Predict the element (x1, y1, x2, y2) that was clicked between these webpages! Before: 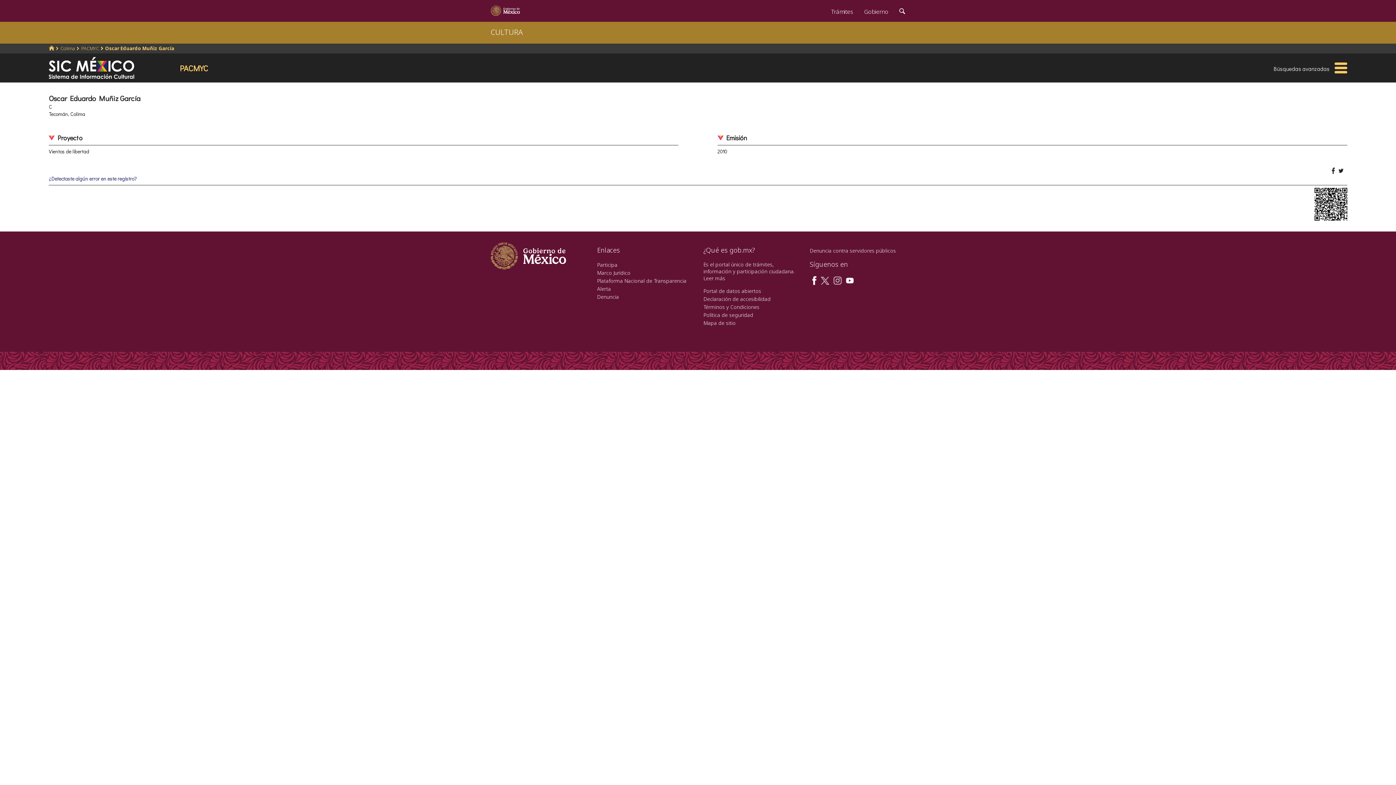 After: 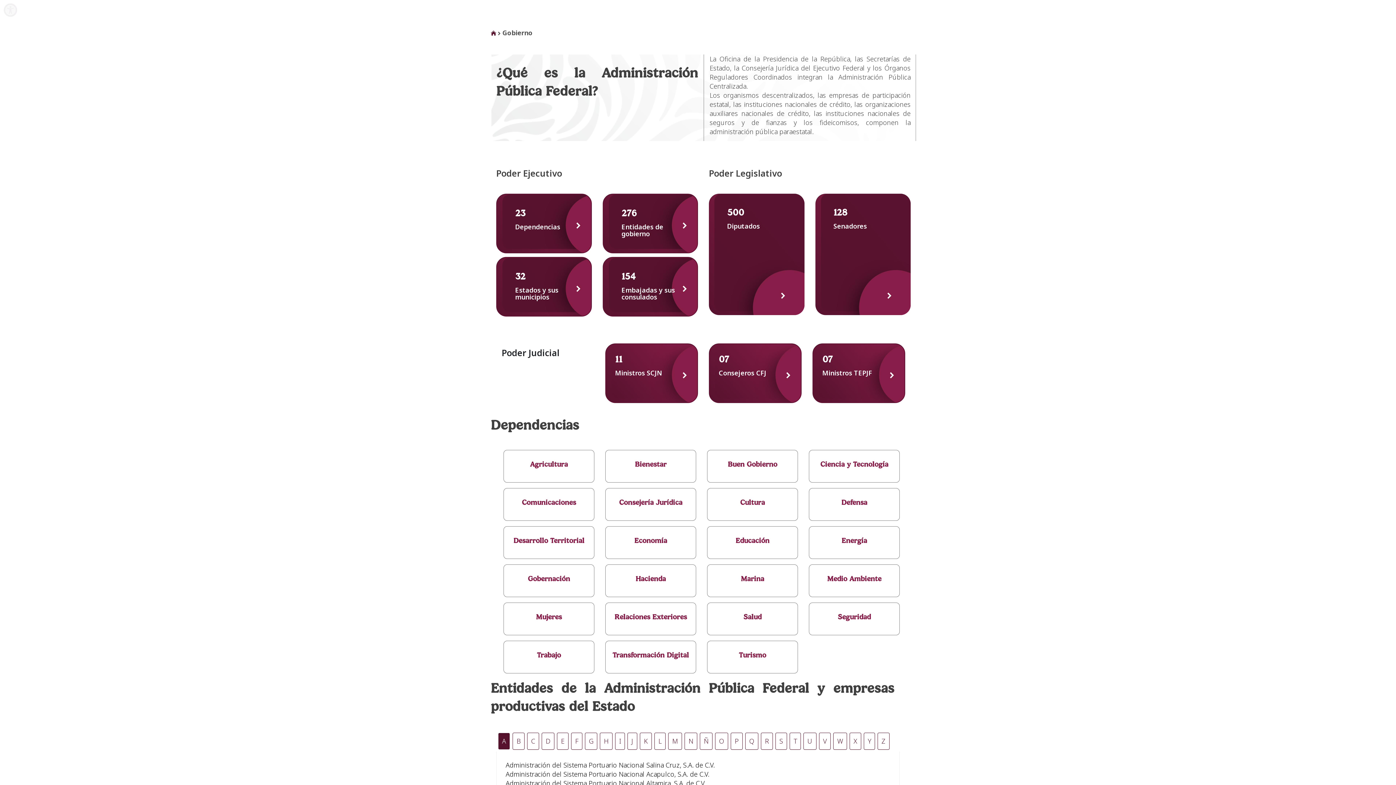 Action: bbox: (858, 0, 894, 20) label: Gobierno